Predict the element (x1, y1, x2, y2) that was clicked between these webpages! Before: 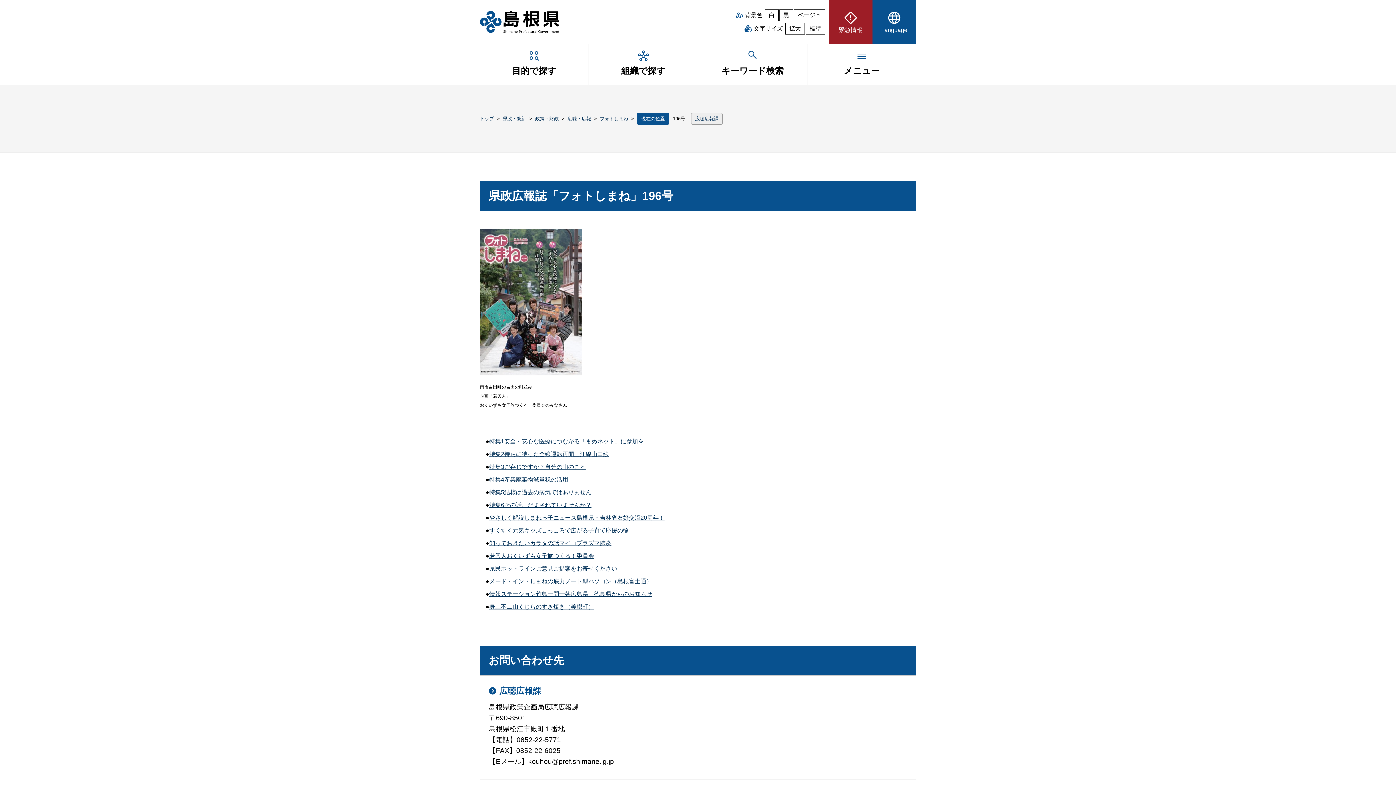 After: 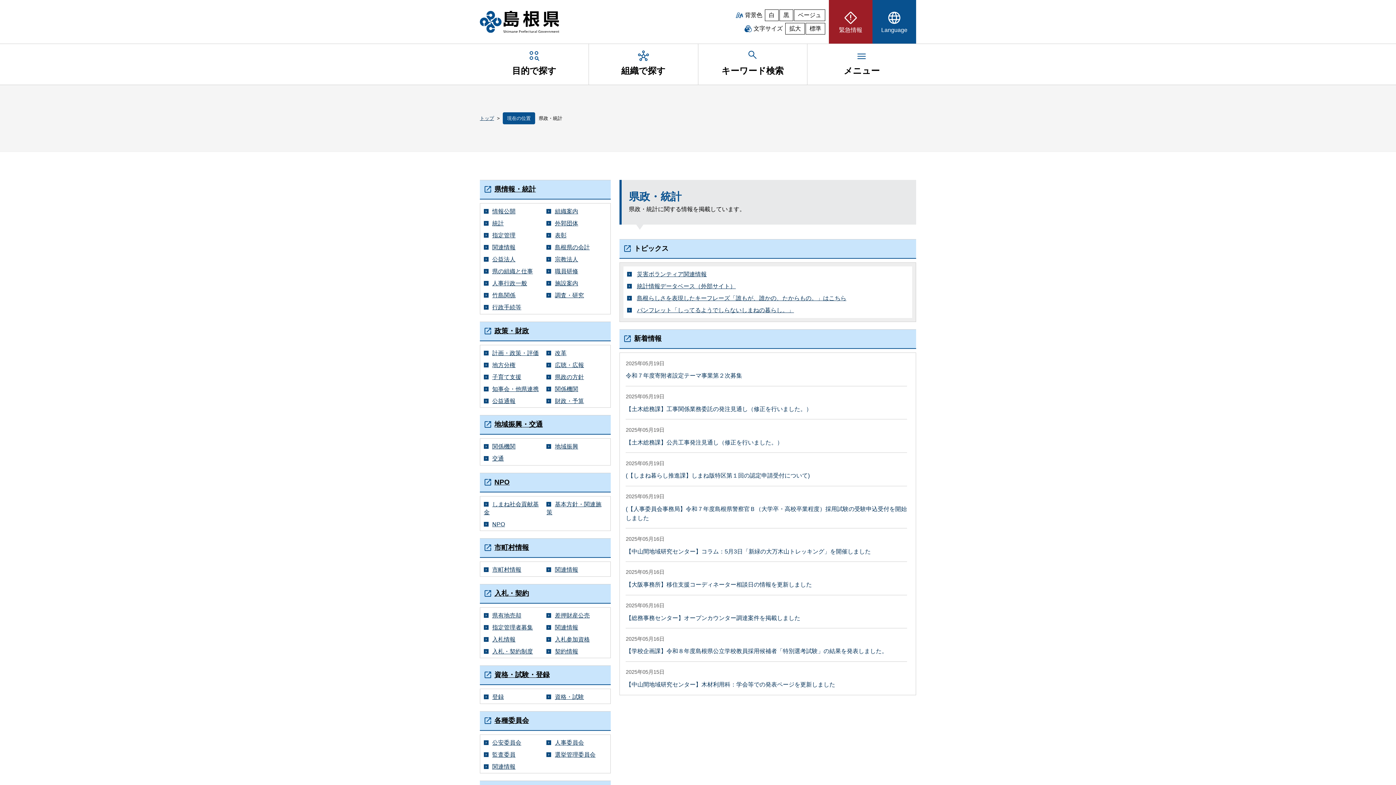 Action: bbox: (502, 115, 526, 121) label: 県政・統計